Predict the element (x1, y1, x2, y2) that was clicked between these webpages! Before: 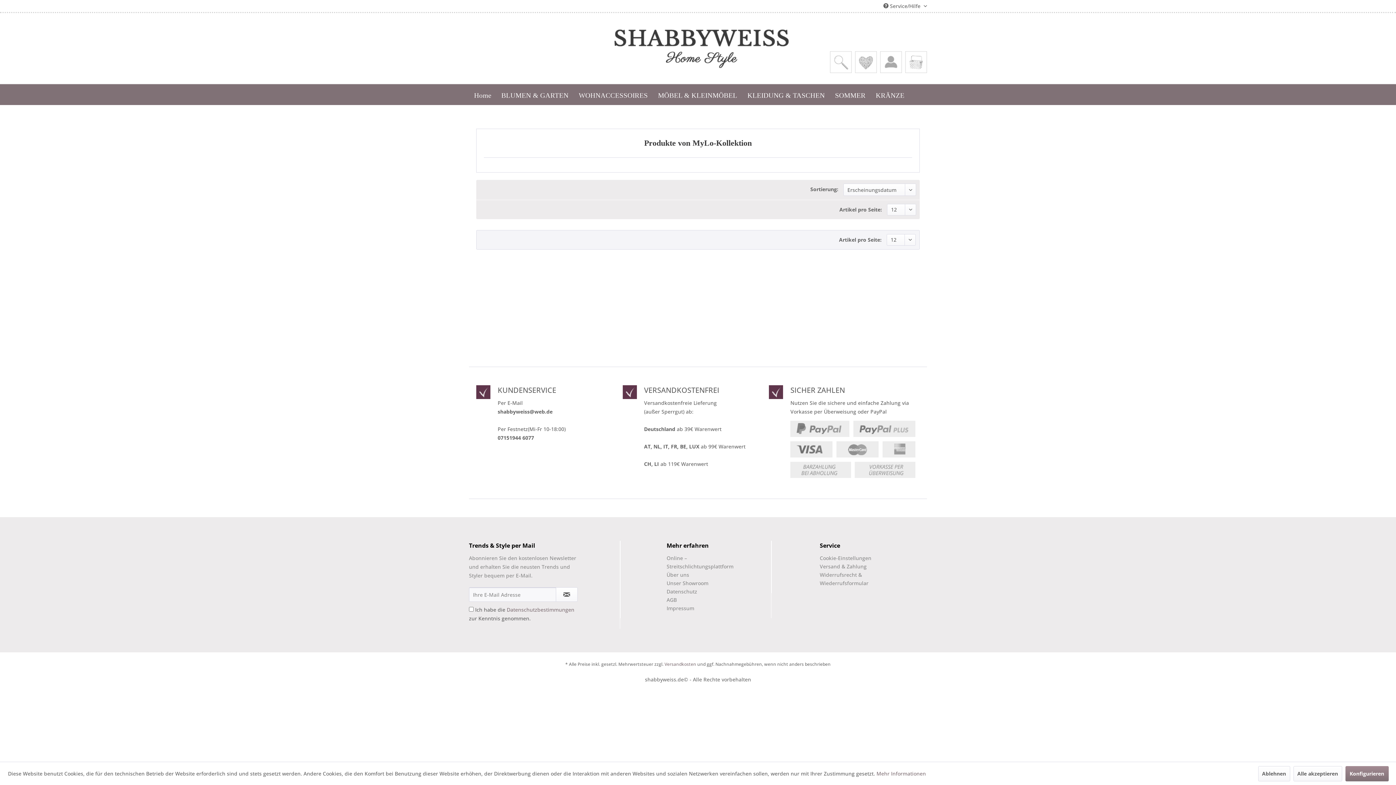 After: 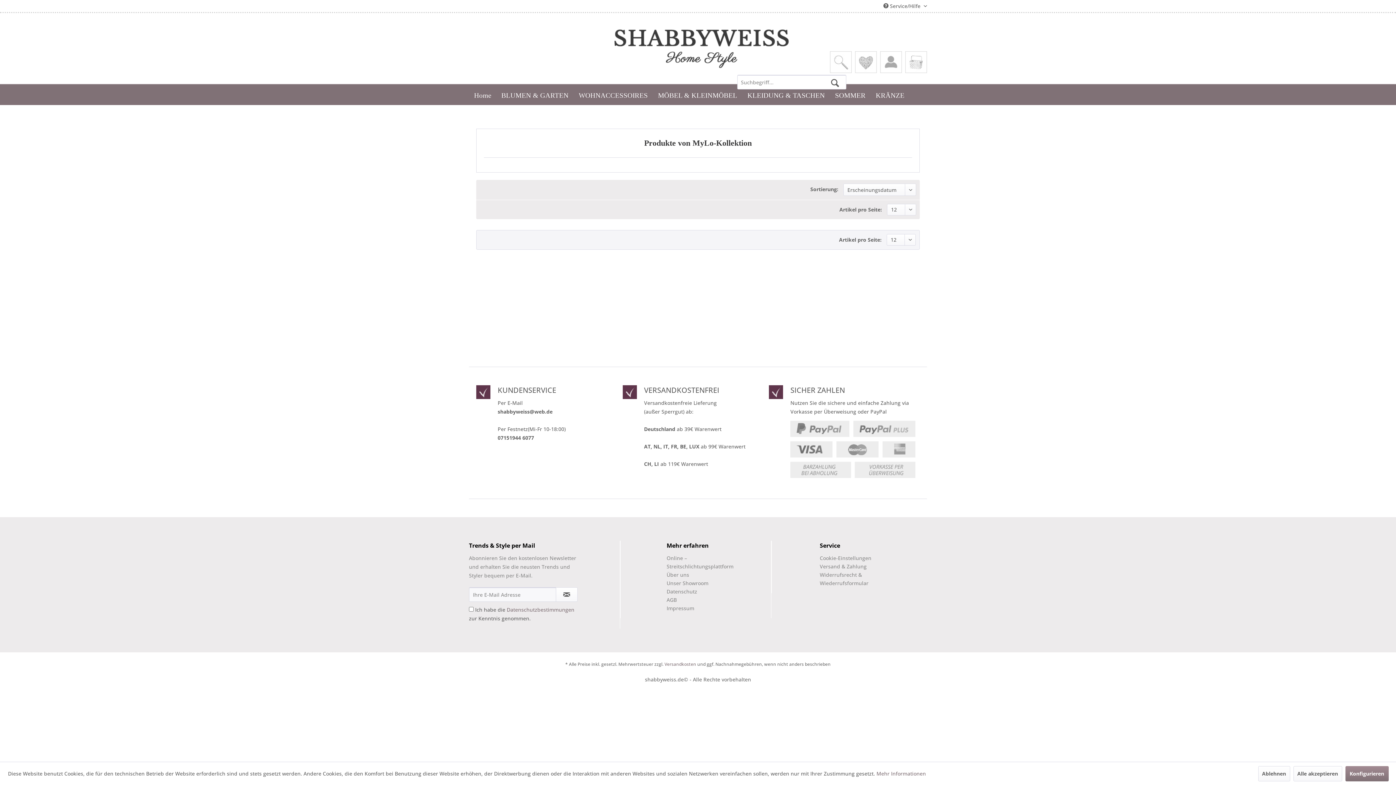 Action: bbox: (830, 51, 852, 73)